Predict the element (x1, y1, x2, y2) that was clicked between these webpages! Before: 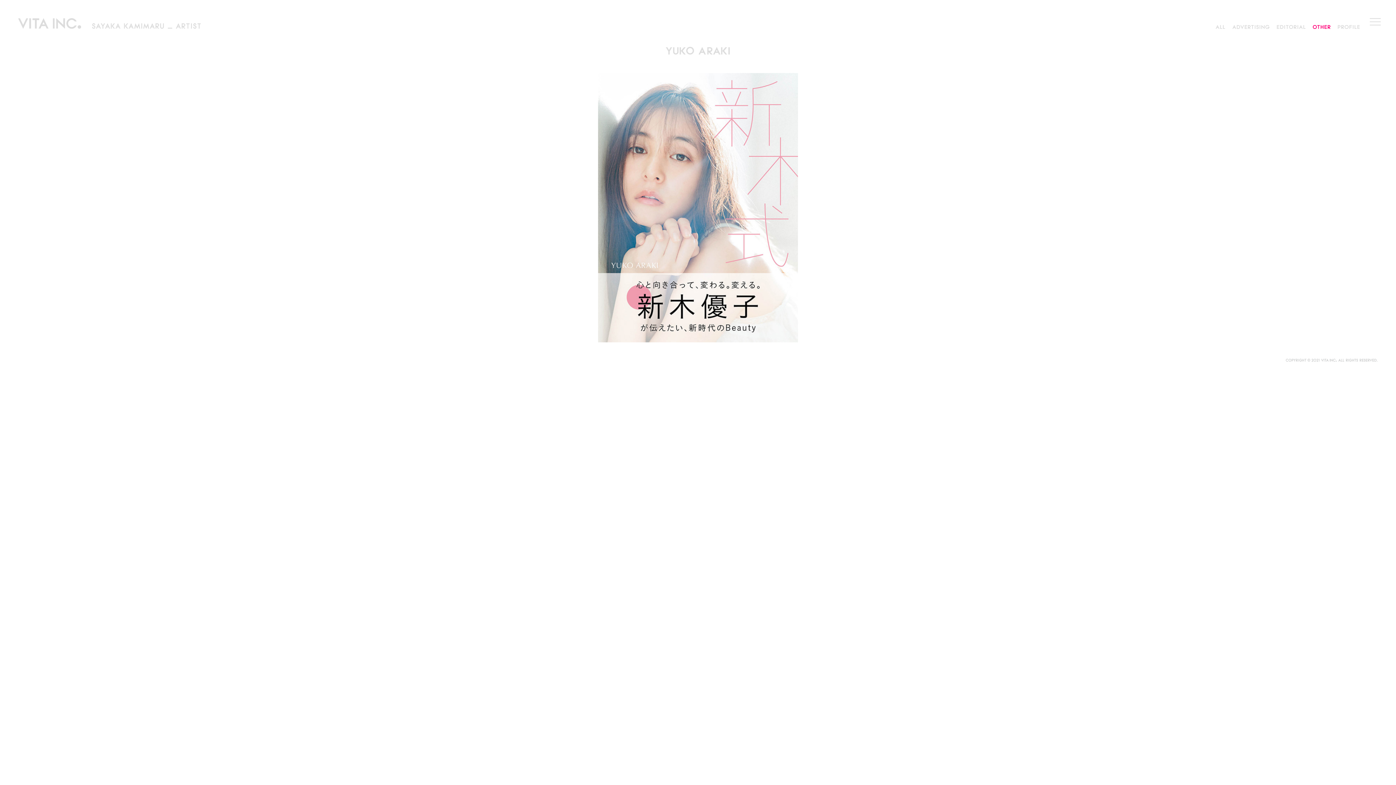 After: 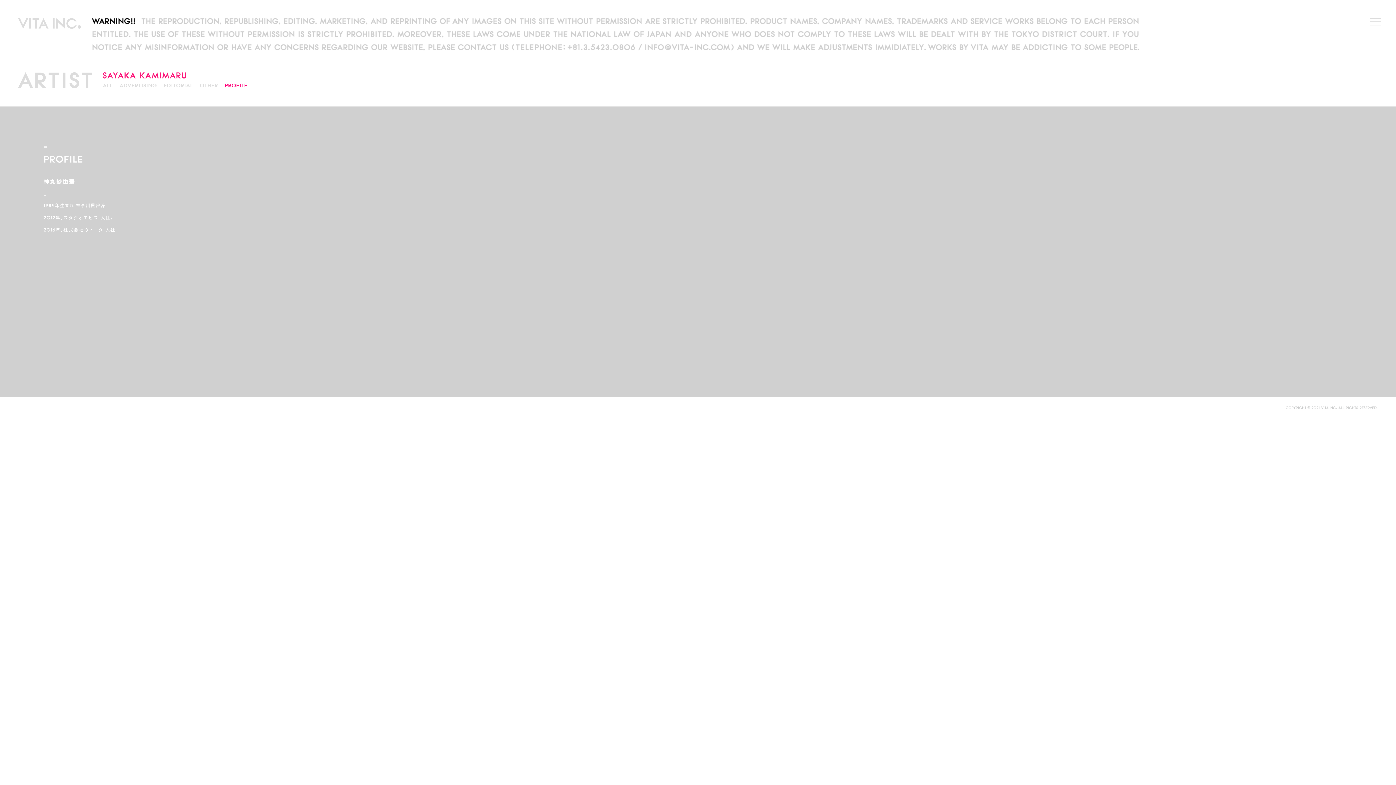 Action: bbox: (1338, 25, 1360, 28)